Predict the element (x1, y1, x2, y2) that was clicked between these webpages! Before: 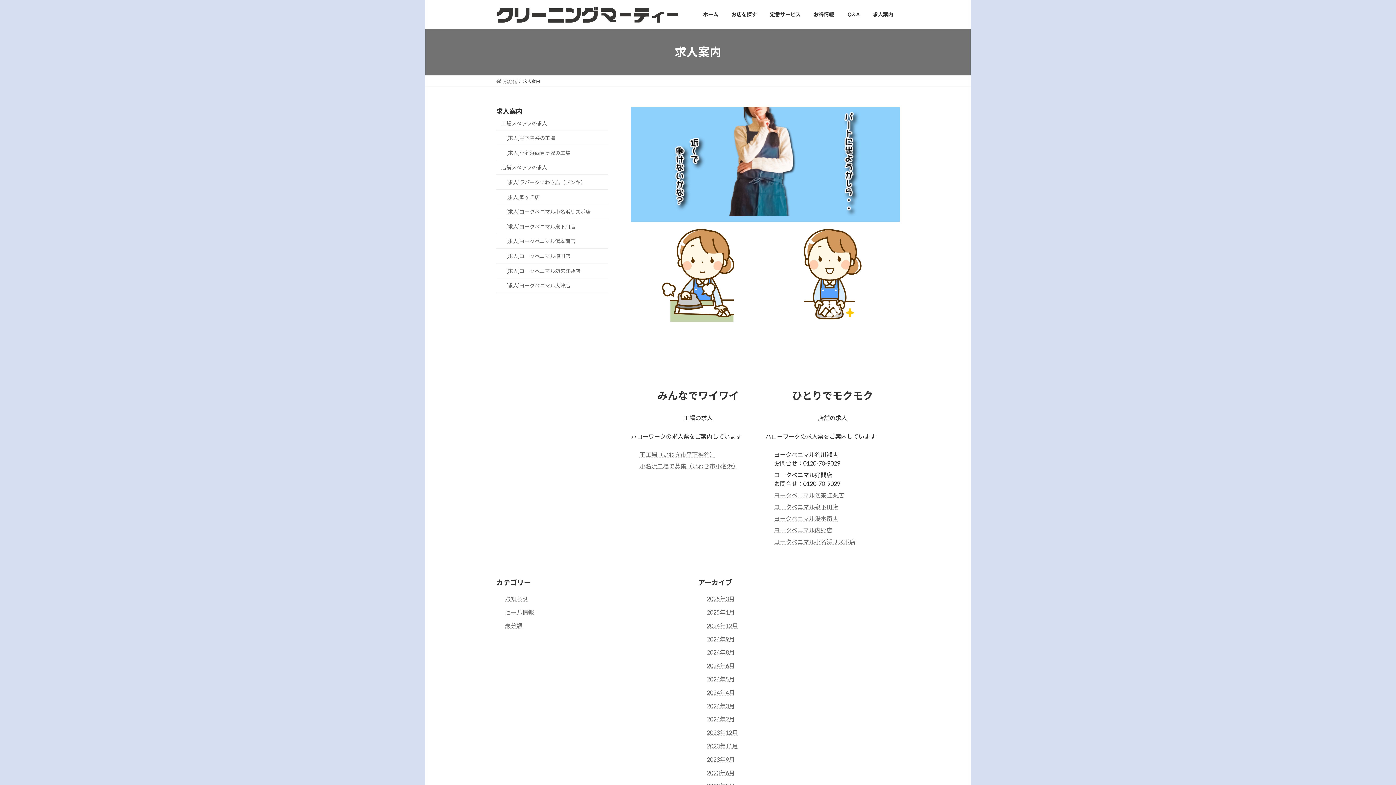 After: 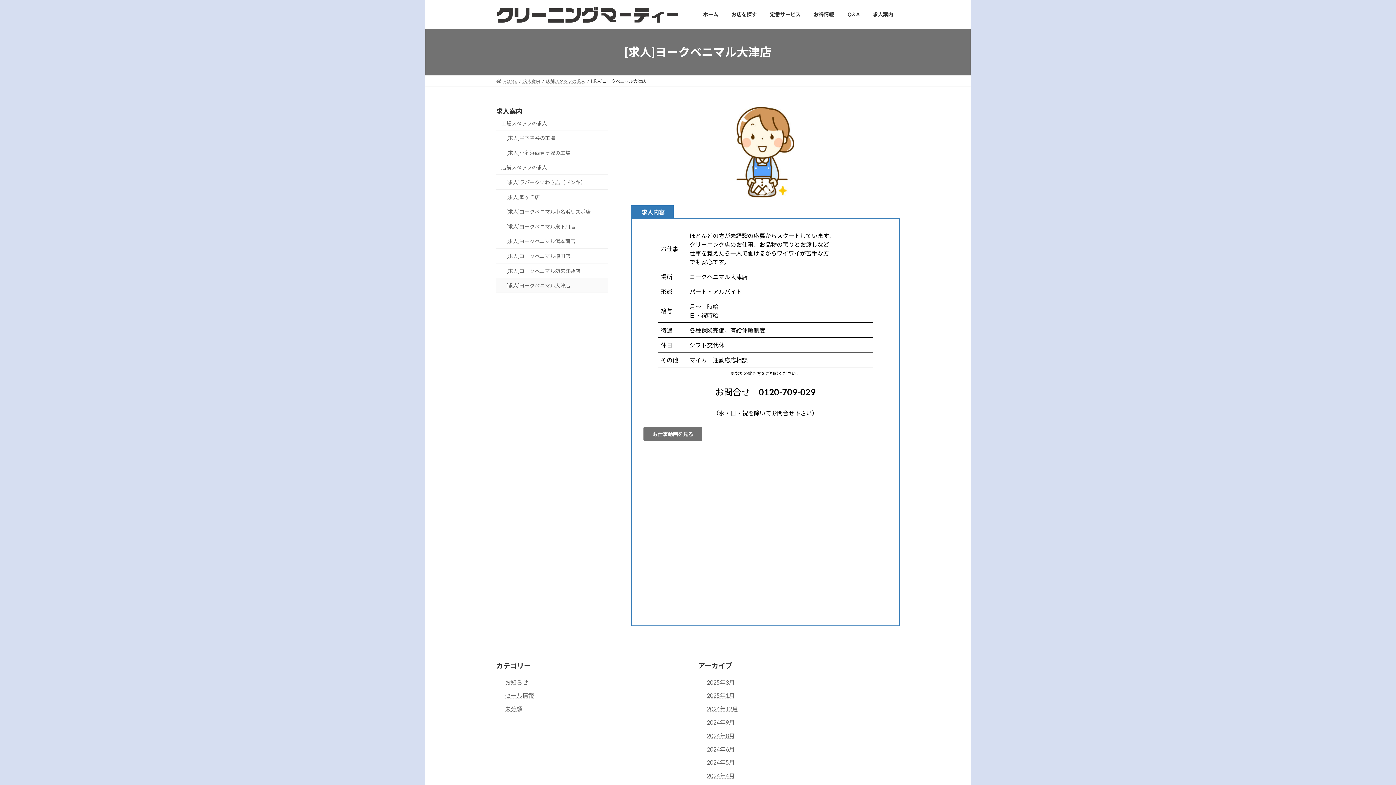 Action: bbox: (496, 278, 608, 293) label: [求人]ヨークベニマル大津店